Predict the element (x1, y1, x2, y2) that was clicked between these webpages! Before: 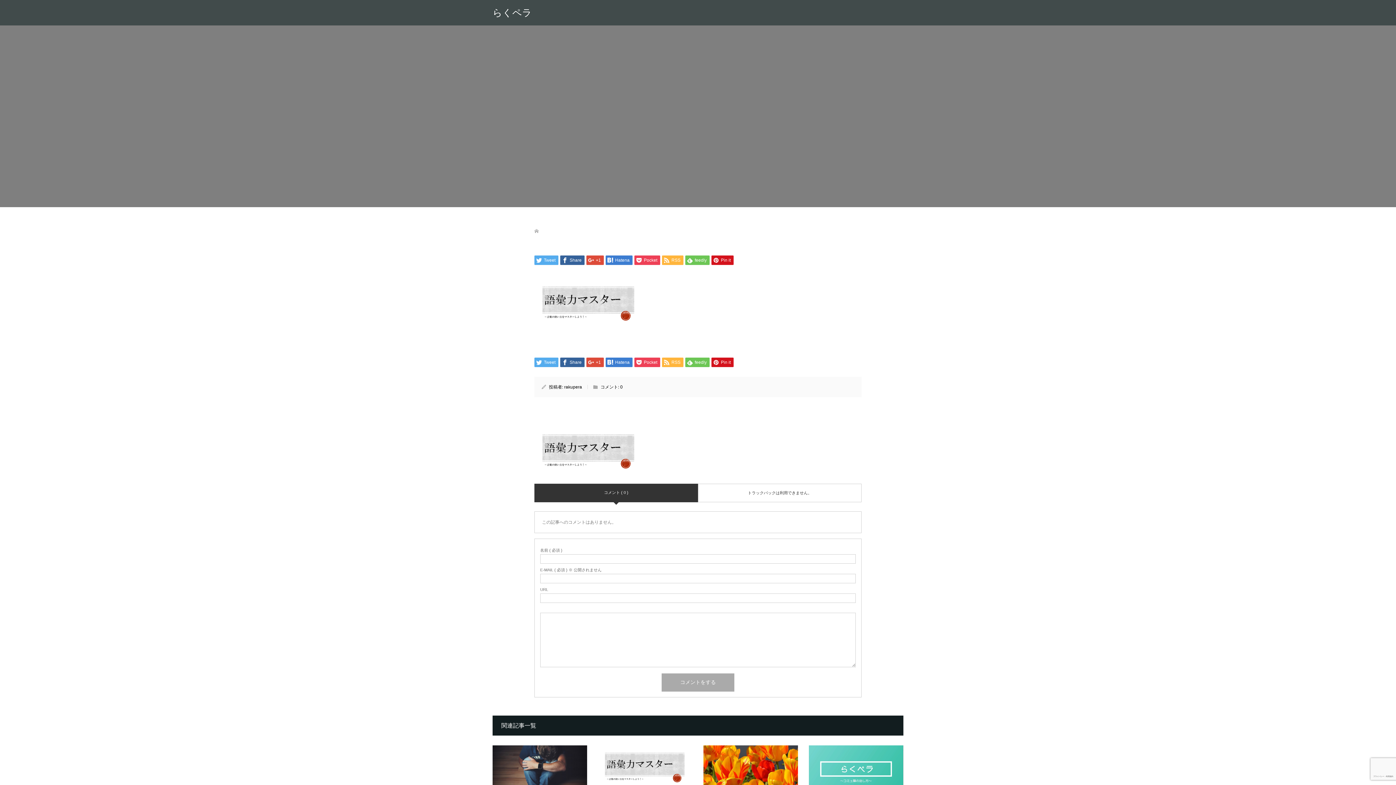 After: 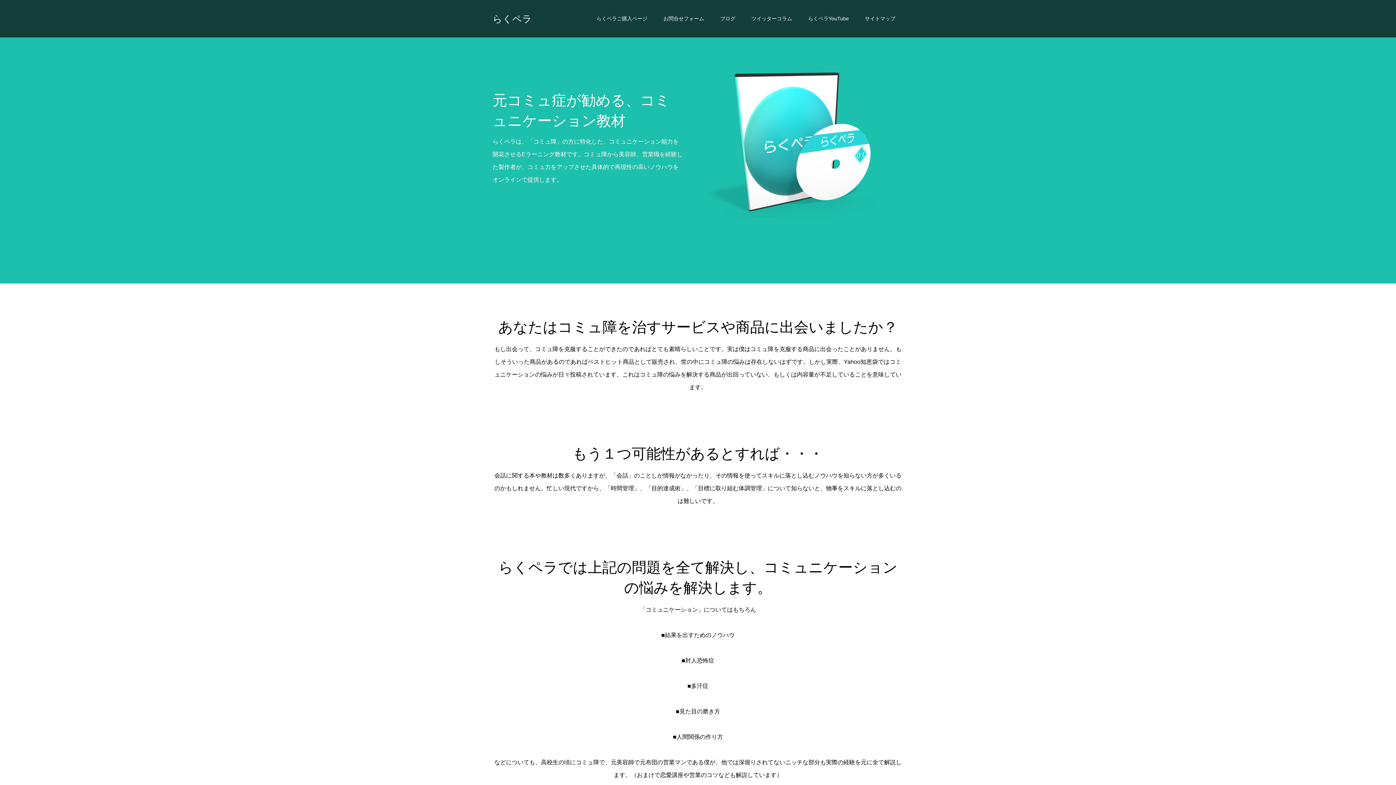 Action: bbox: (492, 0, 565, 25) label: らくペラ